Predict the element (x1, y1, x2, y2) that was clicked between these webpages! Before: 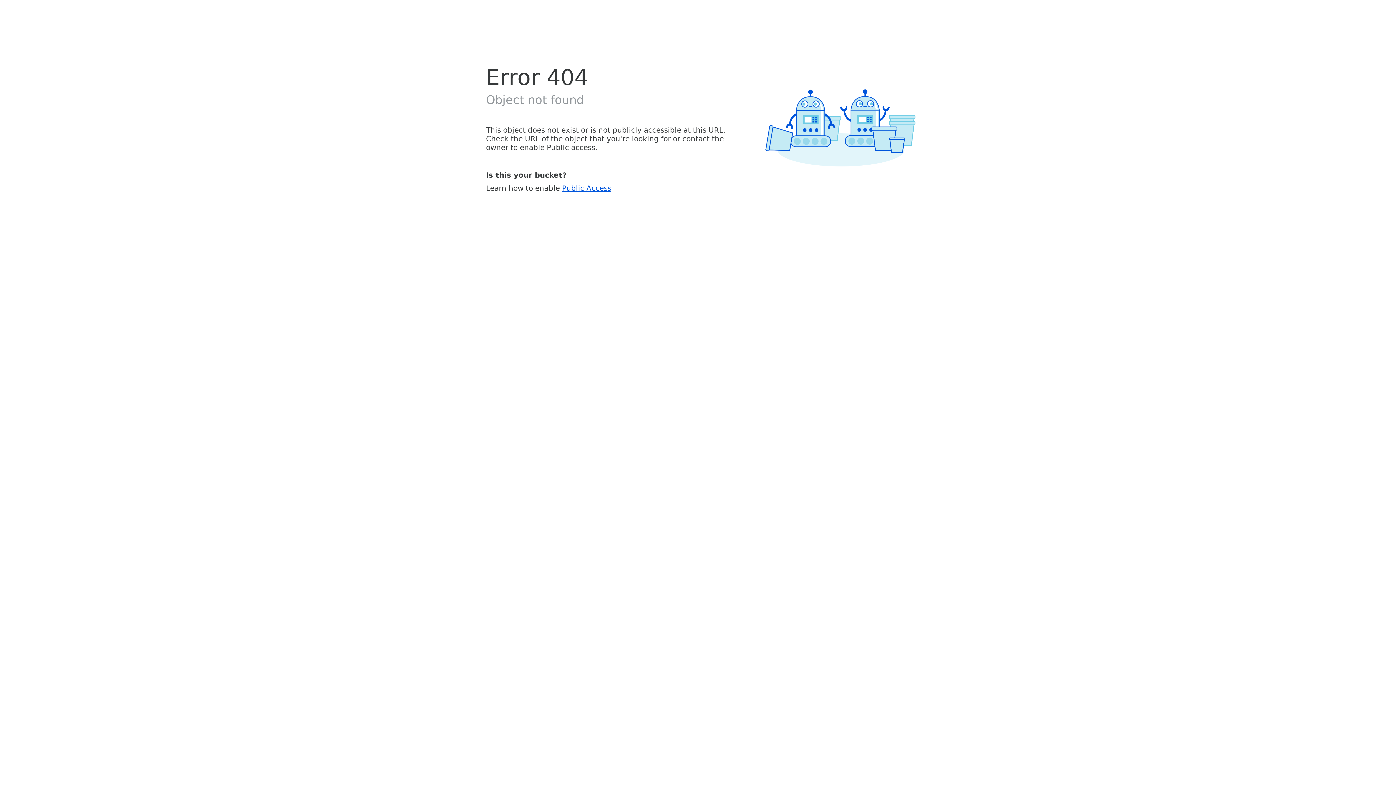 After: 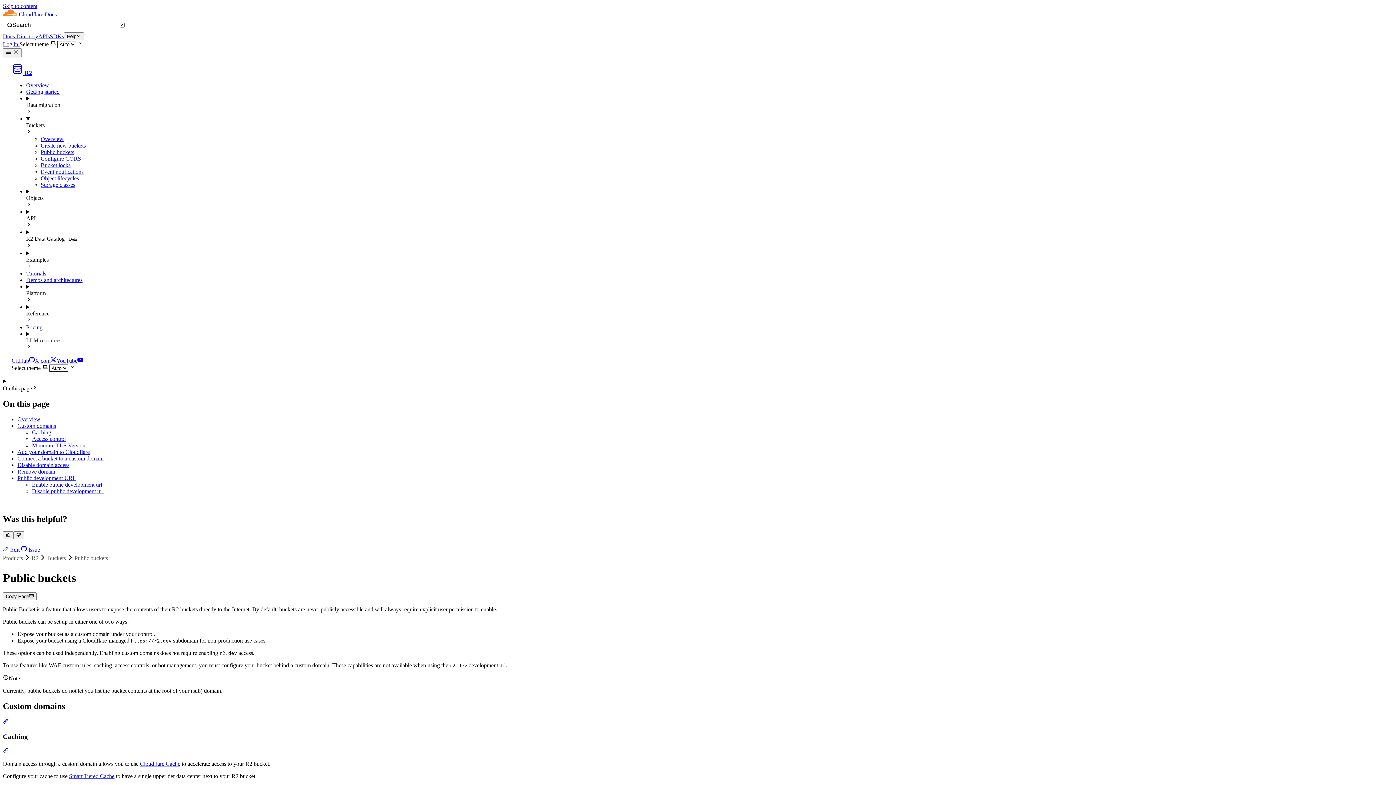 Action: bbox: (562, 183, 611, 192) label: Public Access